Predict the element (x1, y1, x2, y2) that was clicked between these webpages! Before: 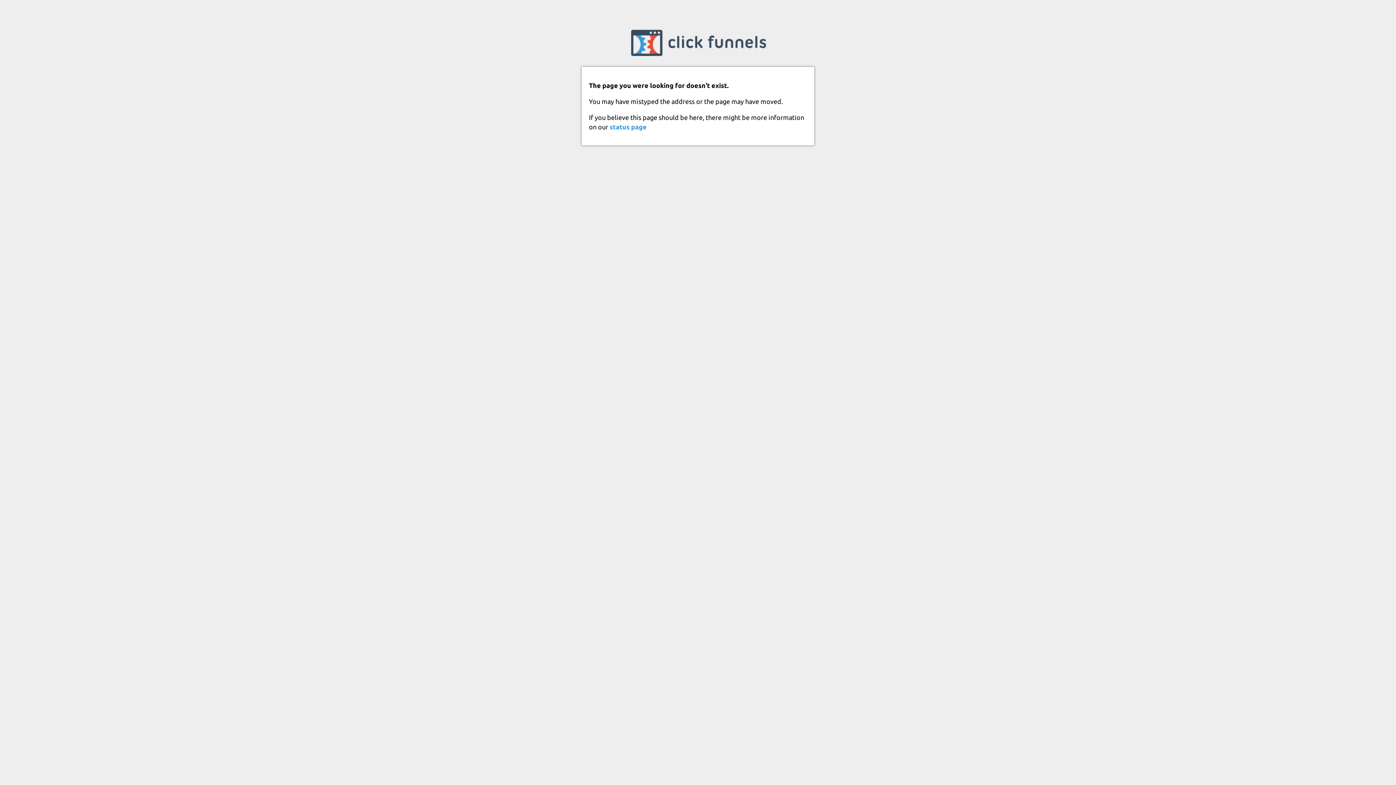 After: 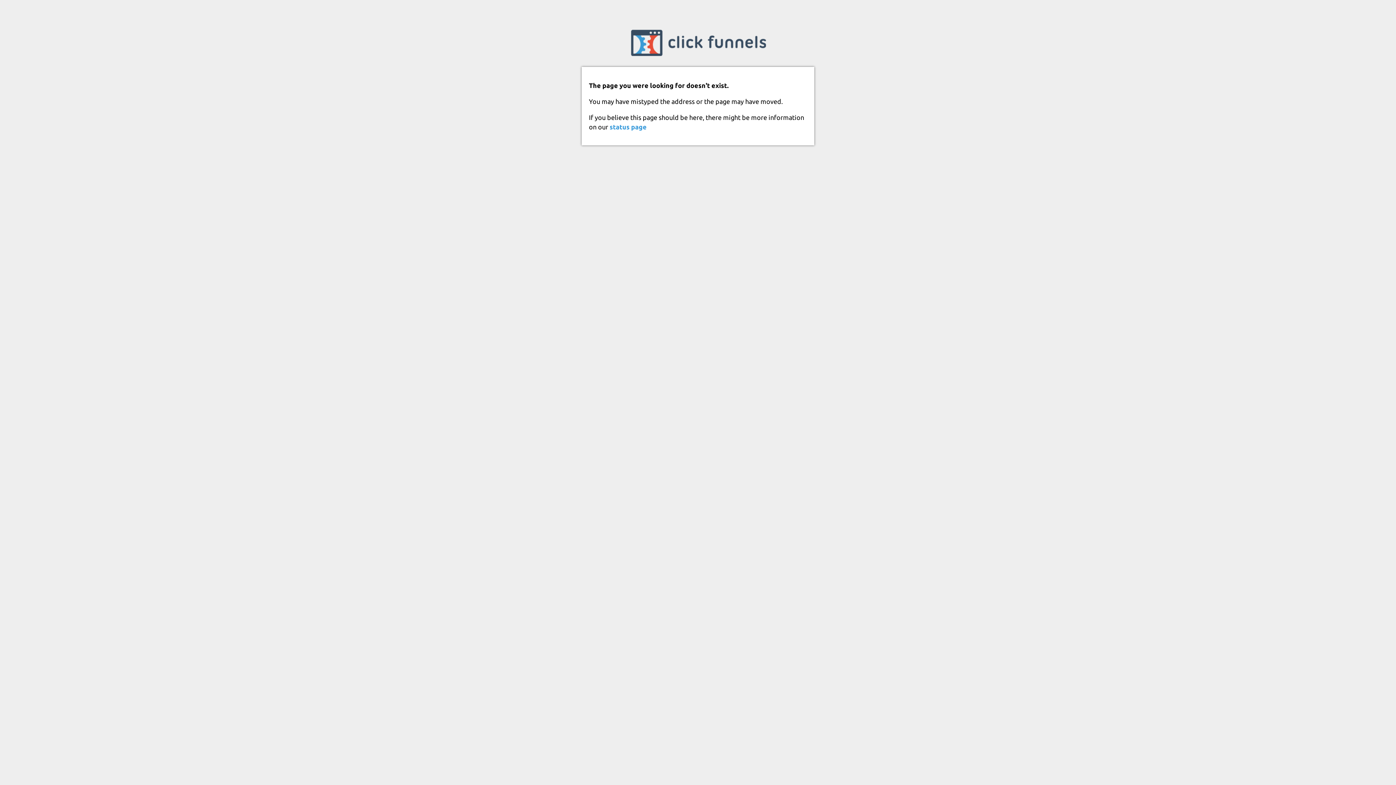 Action: label: status page bbox: (609, 123, 646, 130)